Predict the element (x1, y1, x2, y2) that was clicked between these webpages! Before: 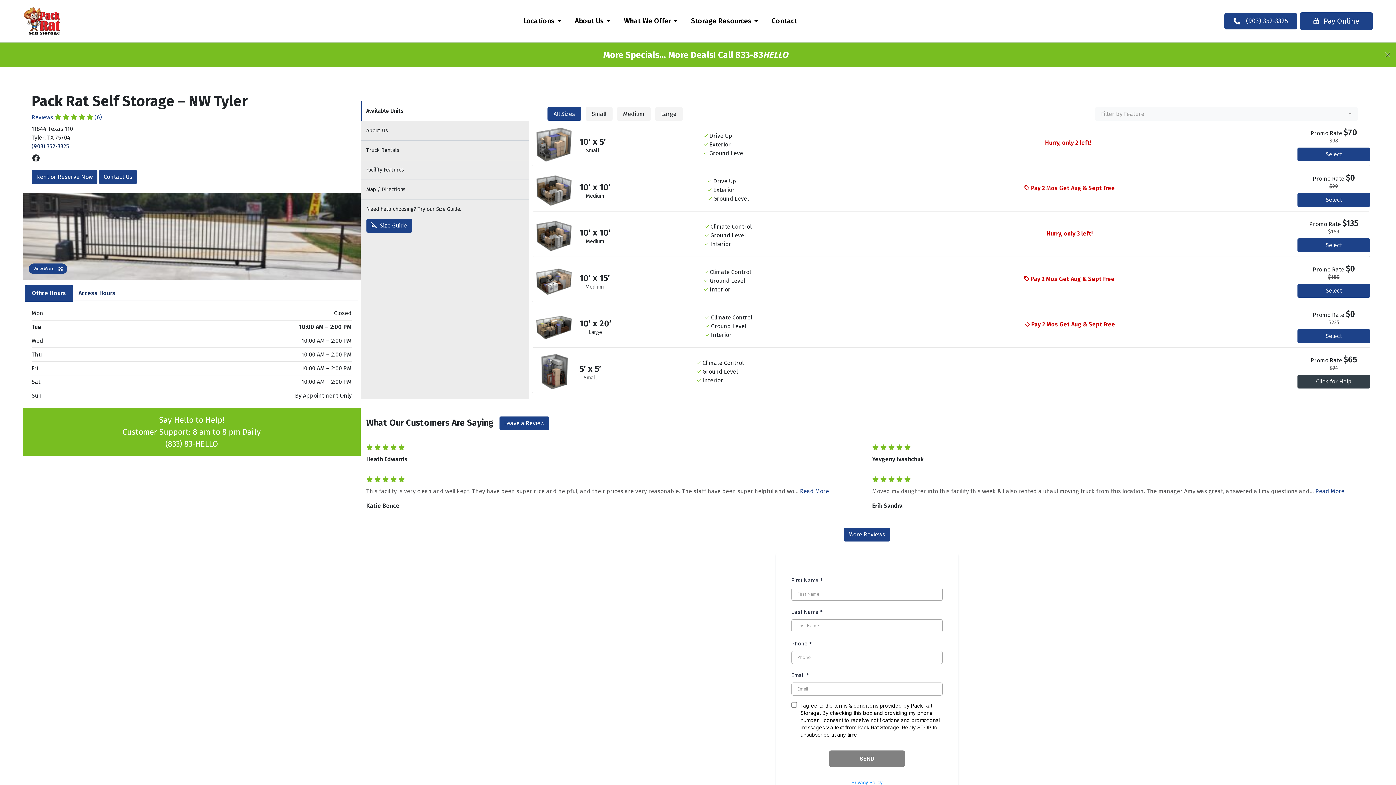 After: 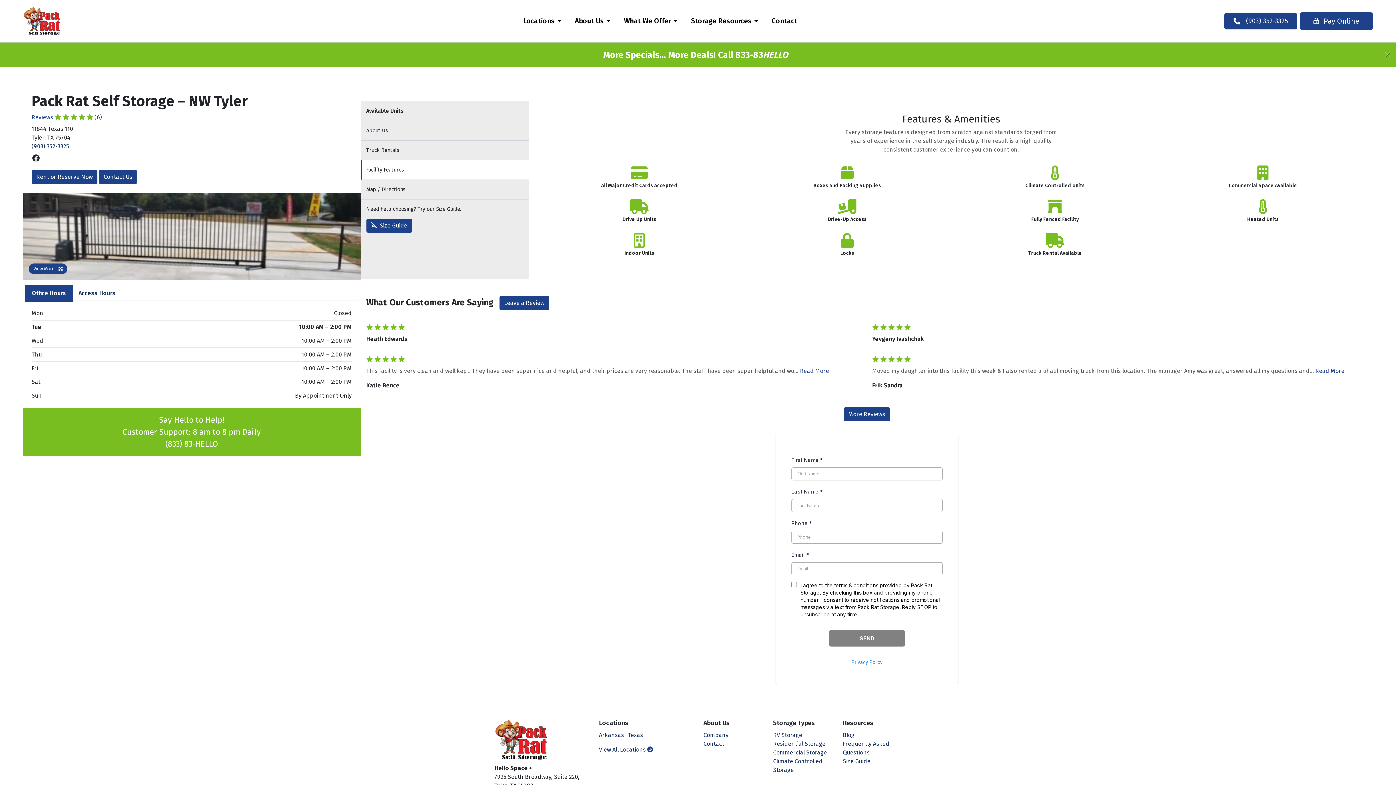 Action: bbox: (360, 160, 529, 180) label: Facility Features